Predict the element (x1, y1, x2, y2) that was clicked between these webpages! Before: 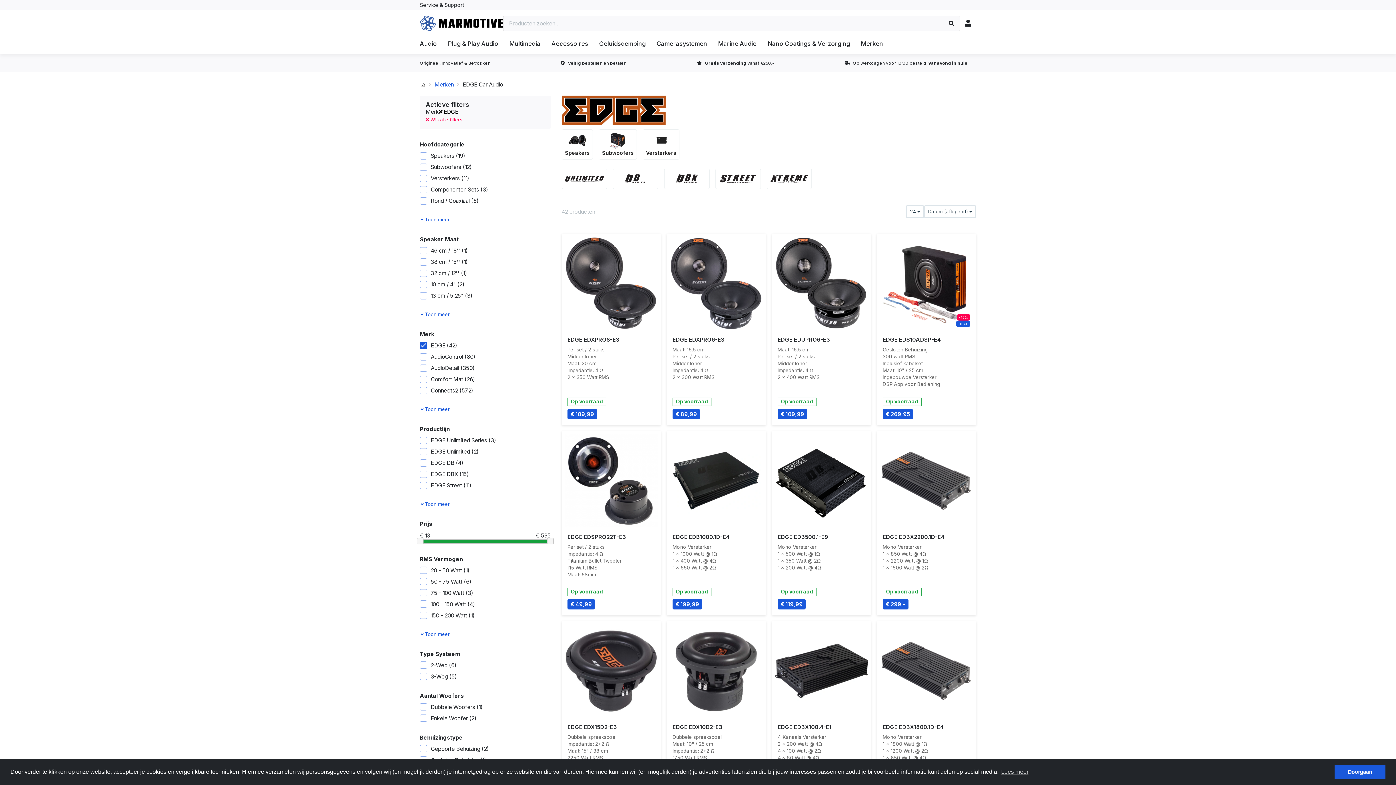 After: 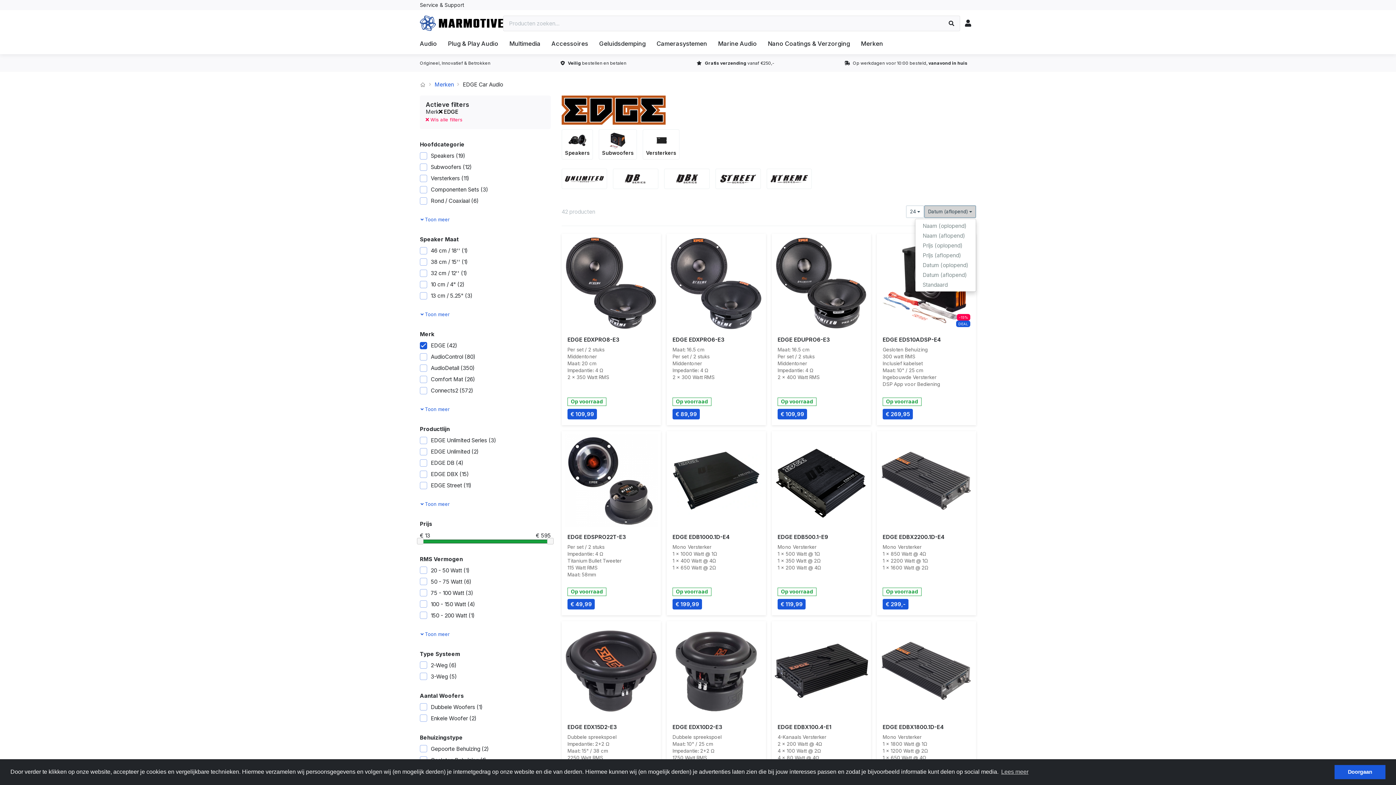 Action: bbox: (924, 205, 976, 218) label: Datum (aflopend) 